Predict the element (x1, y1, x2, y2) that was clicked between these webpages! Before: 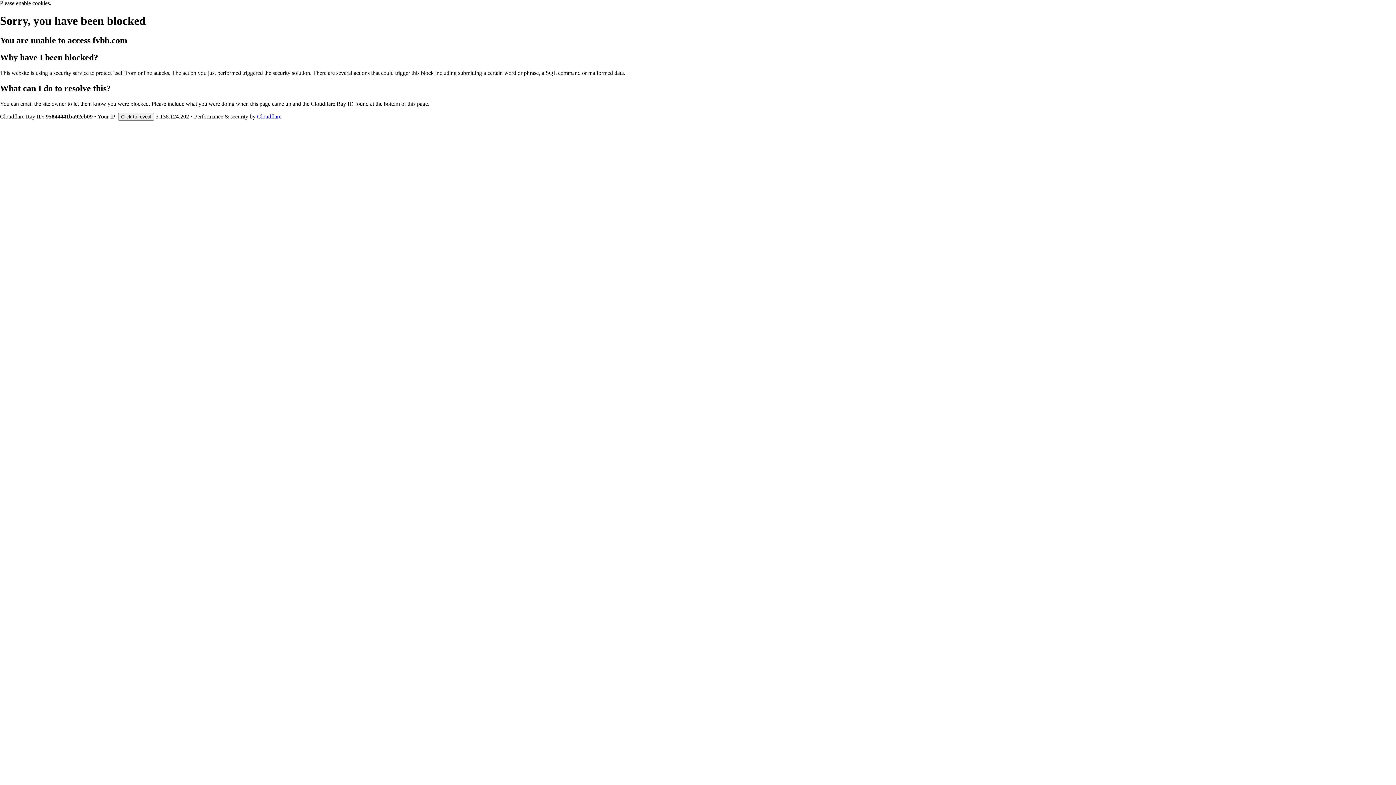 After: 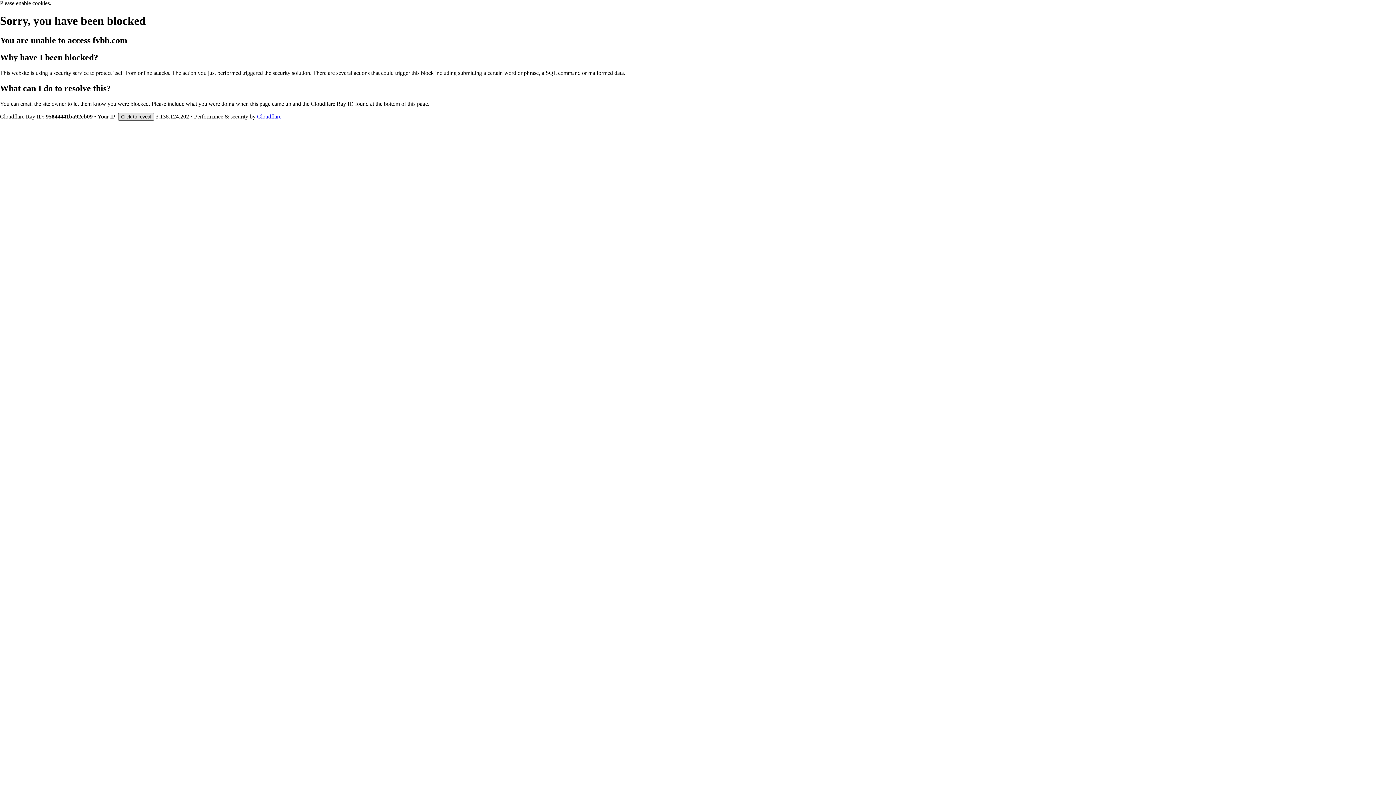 Action: label: Click to reveal bbox: (118, 112, 154, 120)